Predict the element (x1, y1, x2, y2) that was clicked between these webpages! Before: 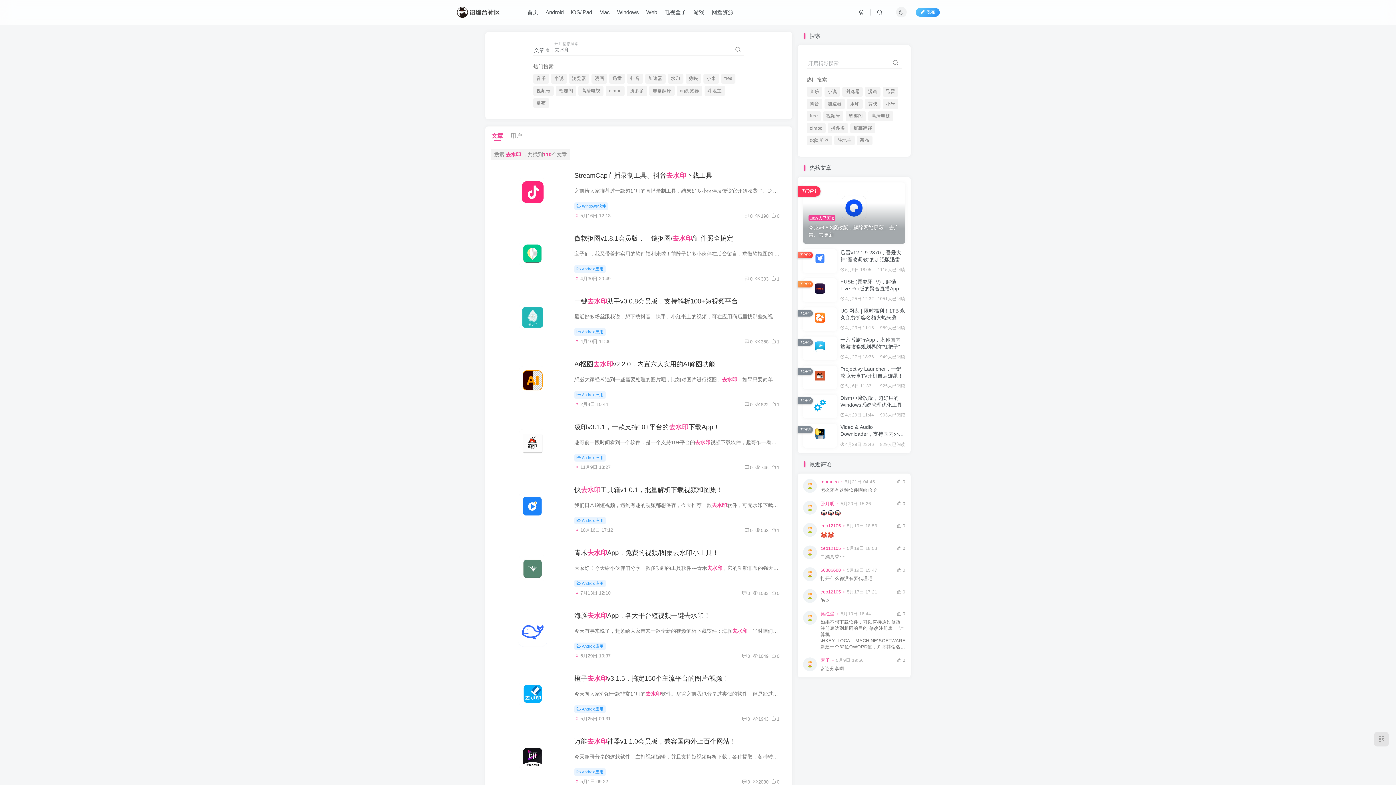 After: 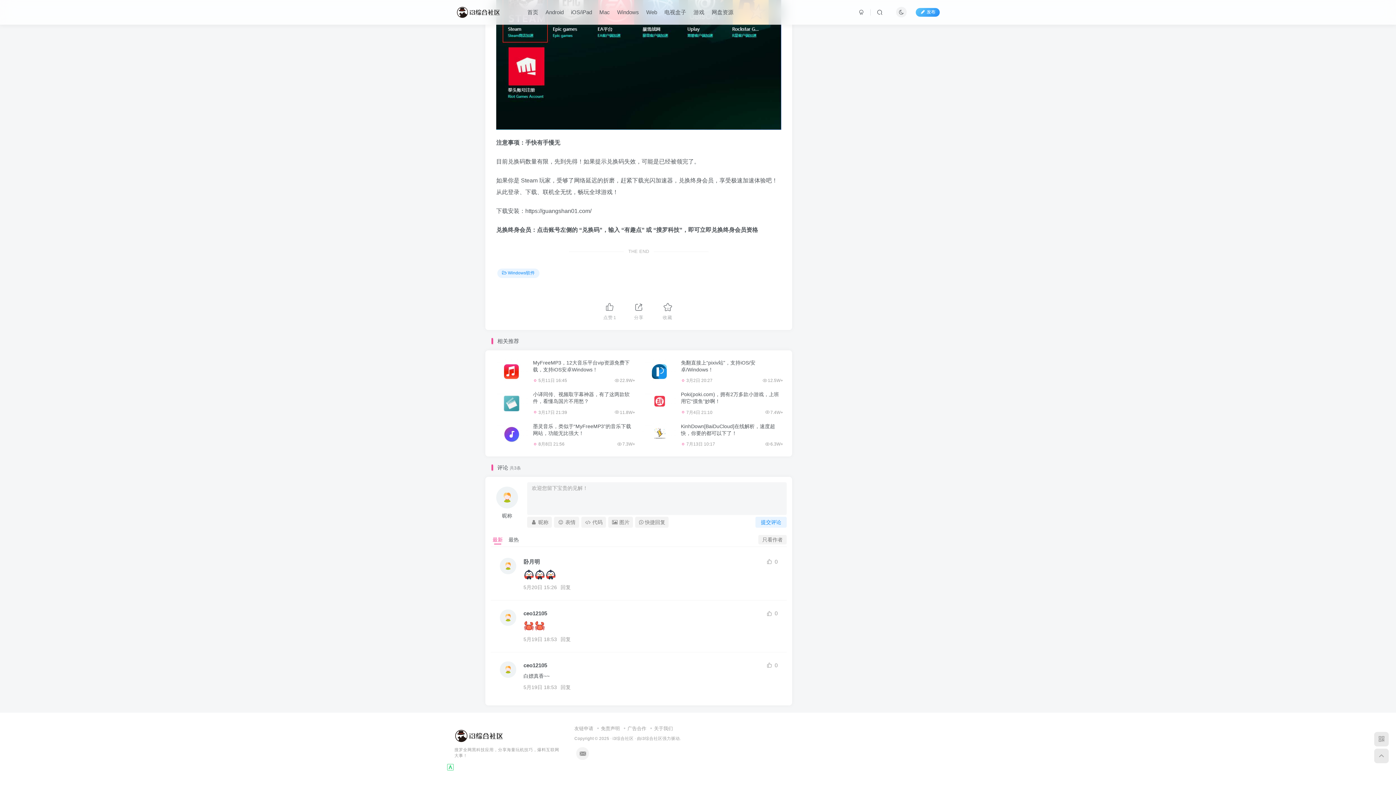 Action: bbox: (820, 509, 905, 516)